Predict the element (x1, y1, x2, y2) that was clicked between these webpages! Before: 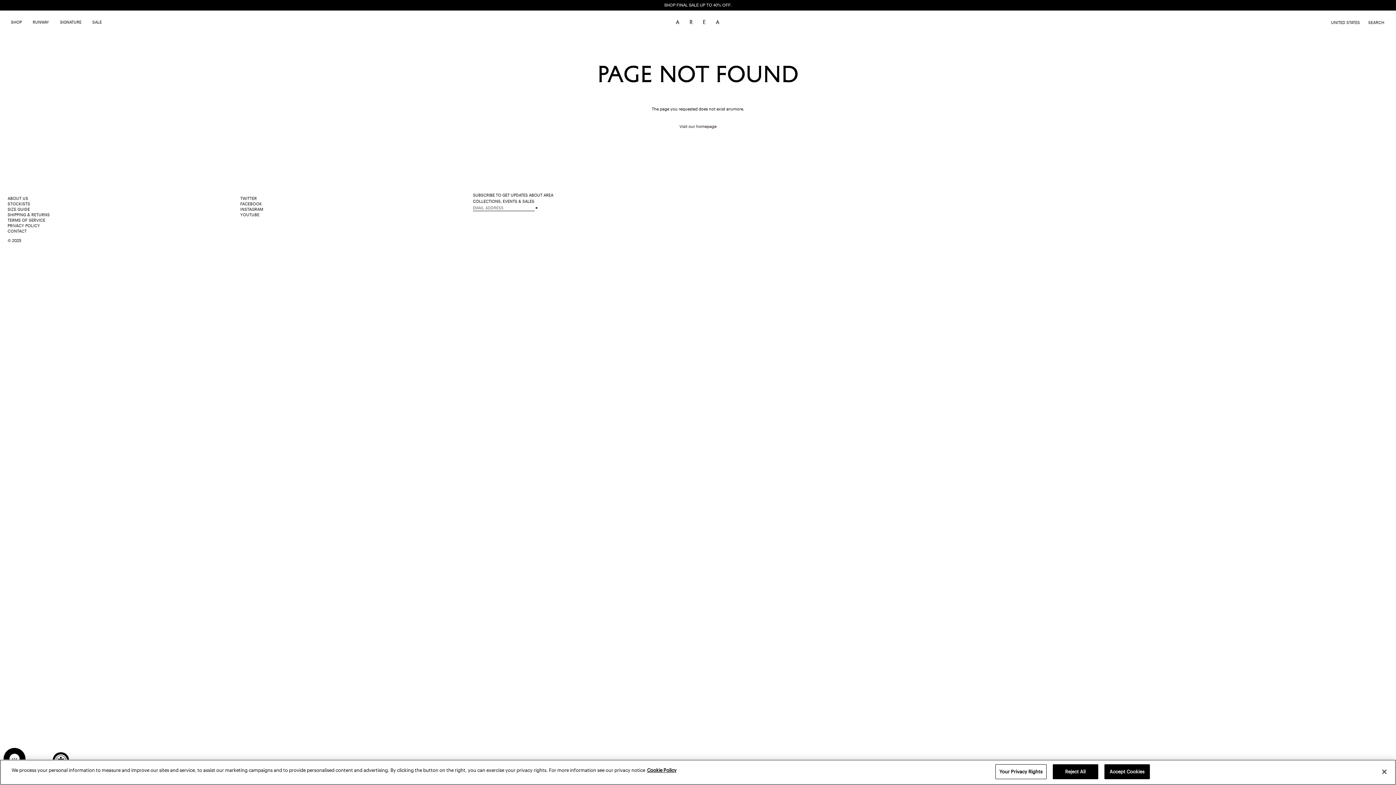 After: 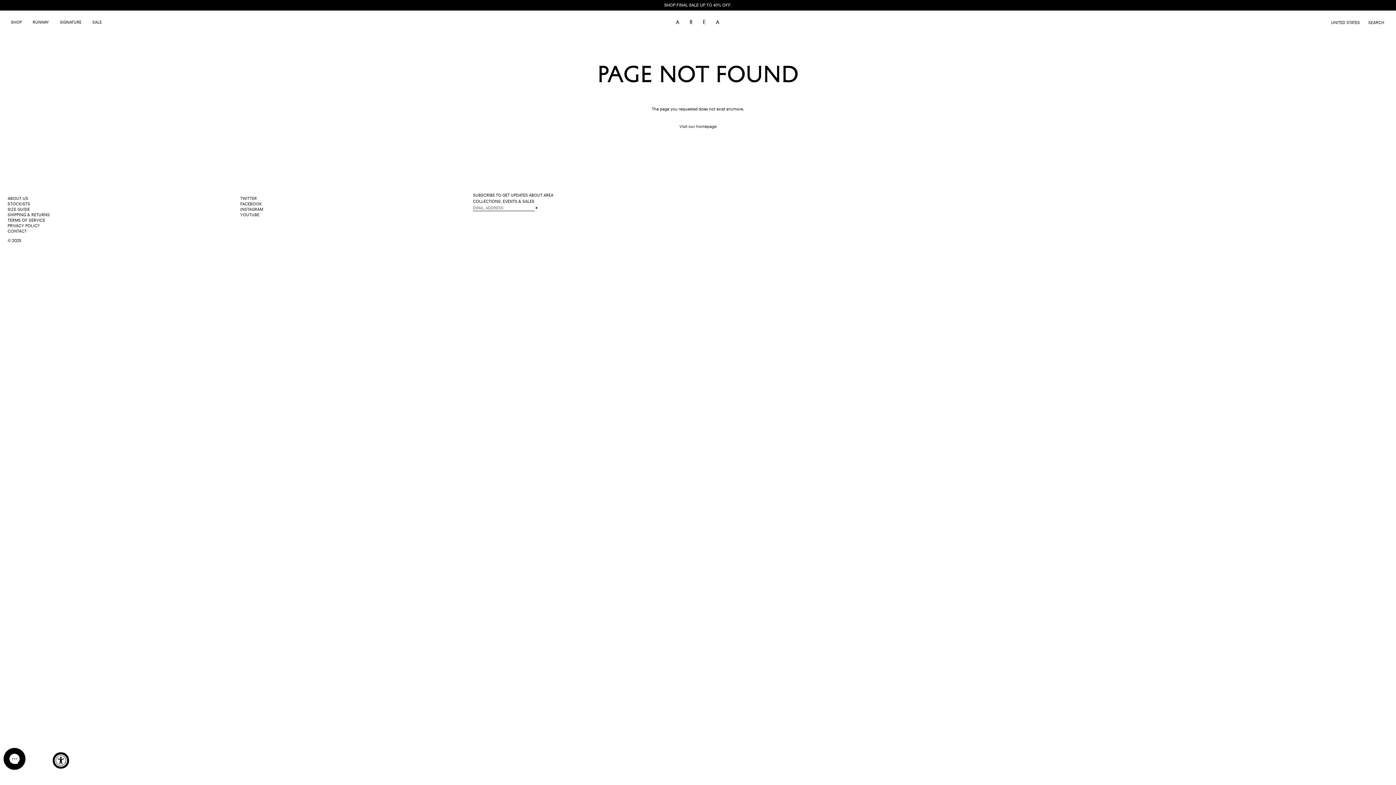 Action: label: Accept Cookies bbox: (1104, 764, 1150, 779)